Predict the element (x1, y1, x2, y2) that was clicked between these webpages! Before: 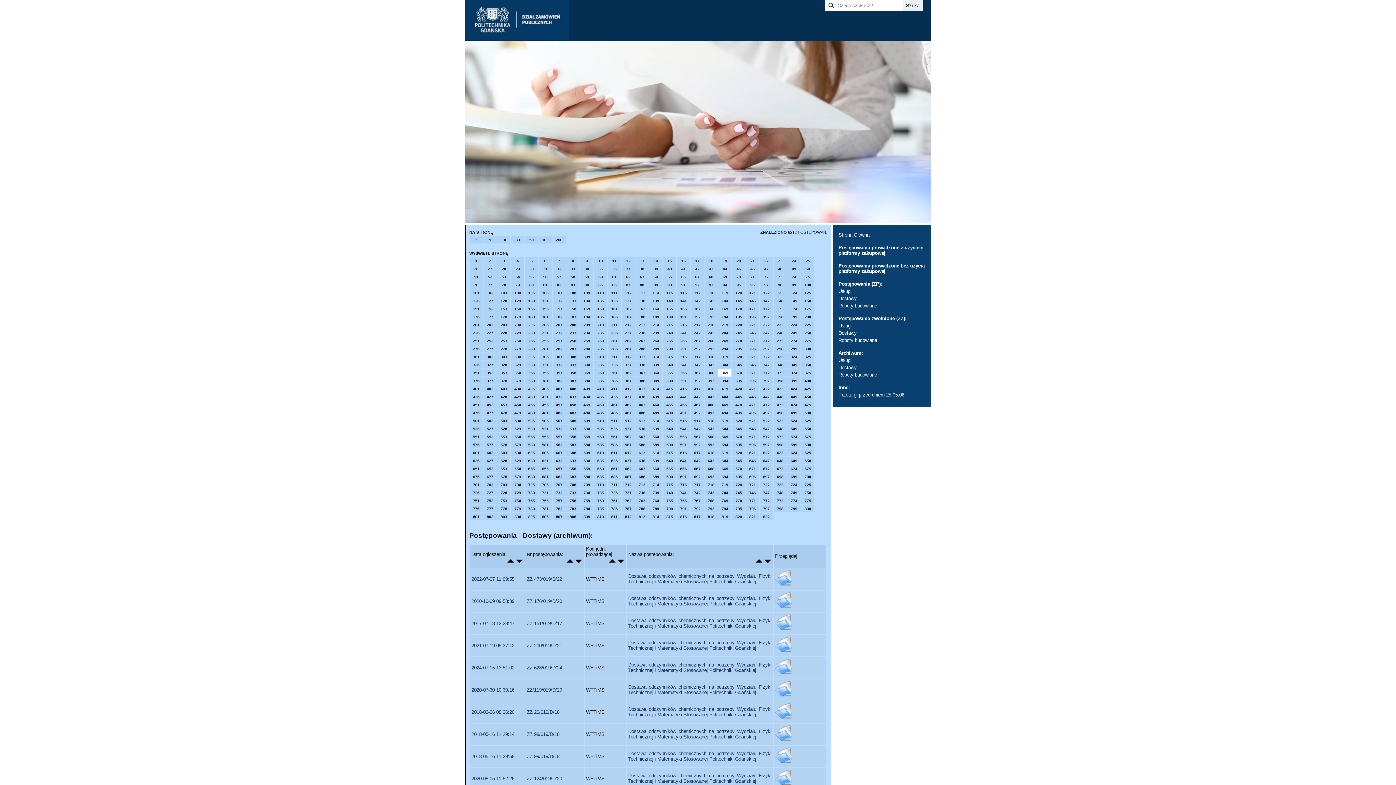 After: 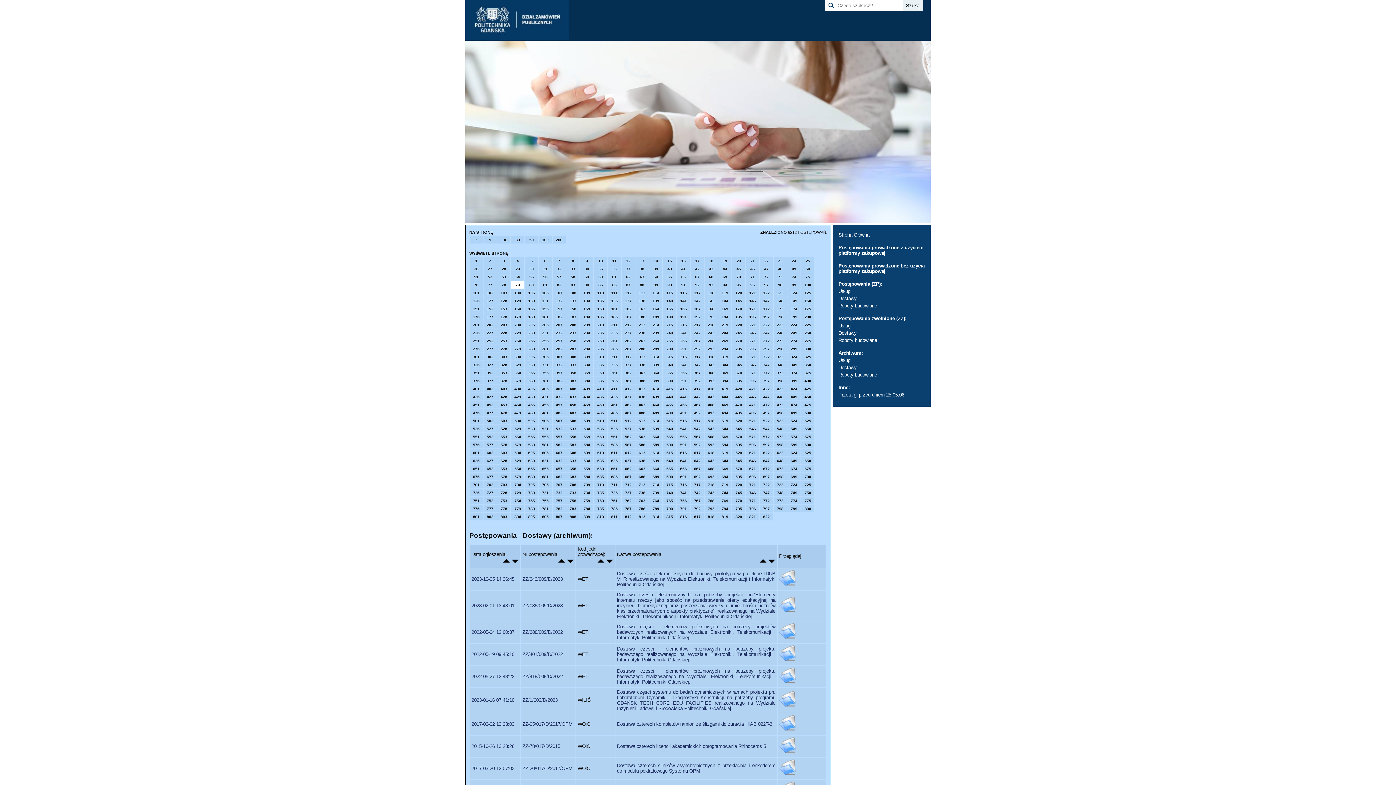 Action: bbox: (511, 281, 524, 288) label: 79